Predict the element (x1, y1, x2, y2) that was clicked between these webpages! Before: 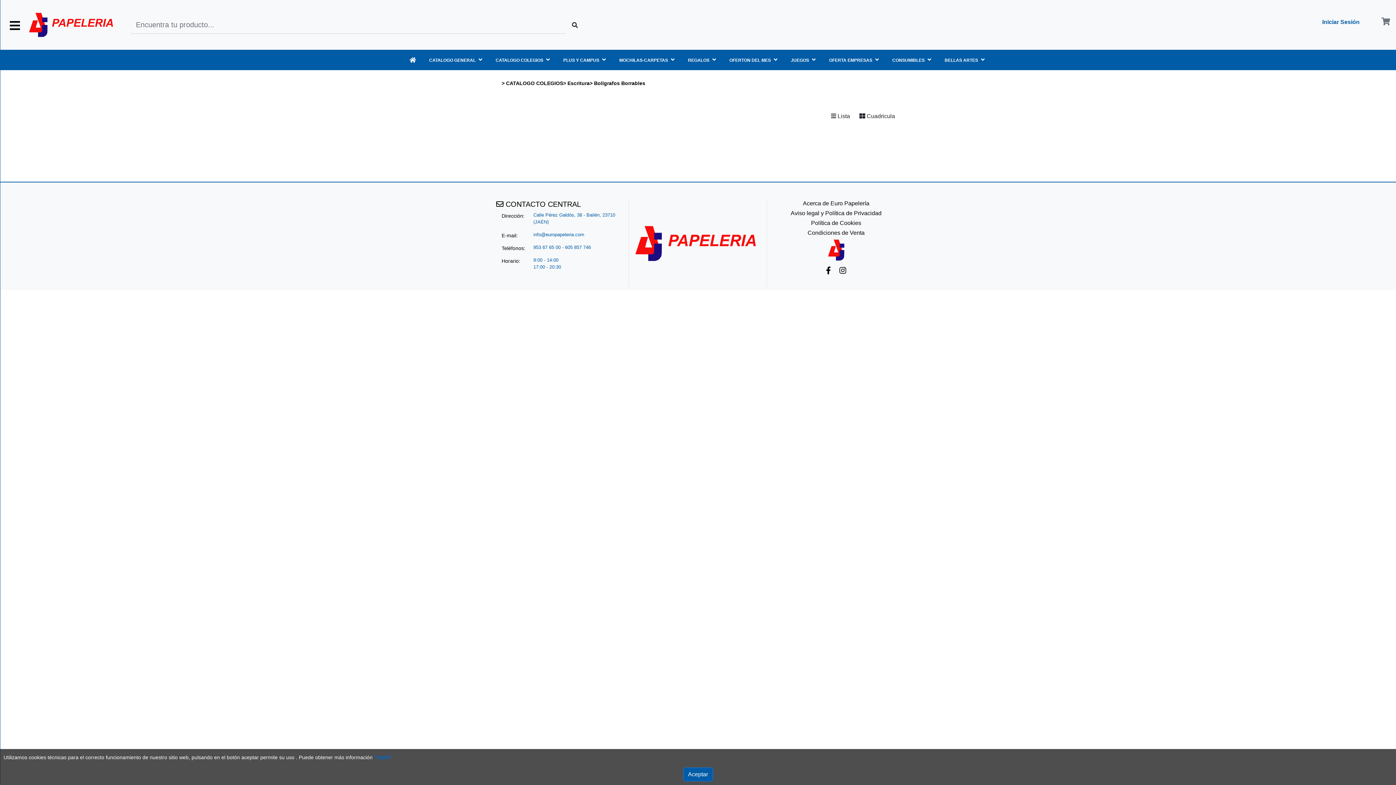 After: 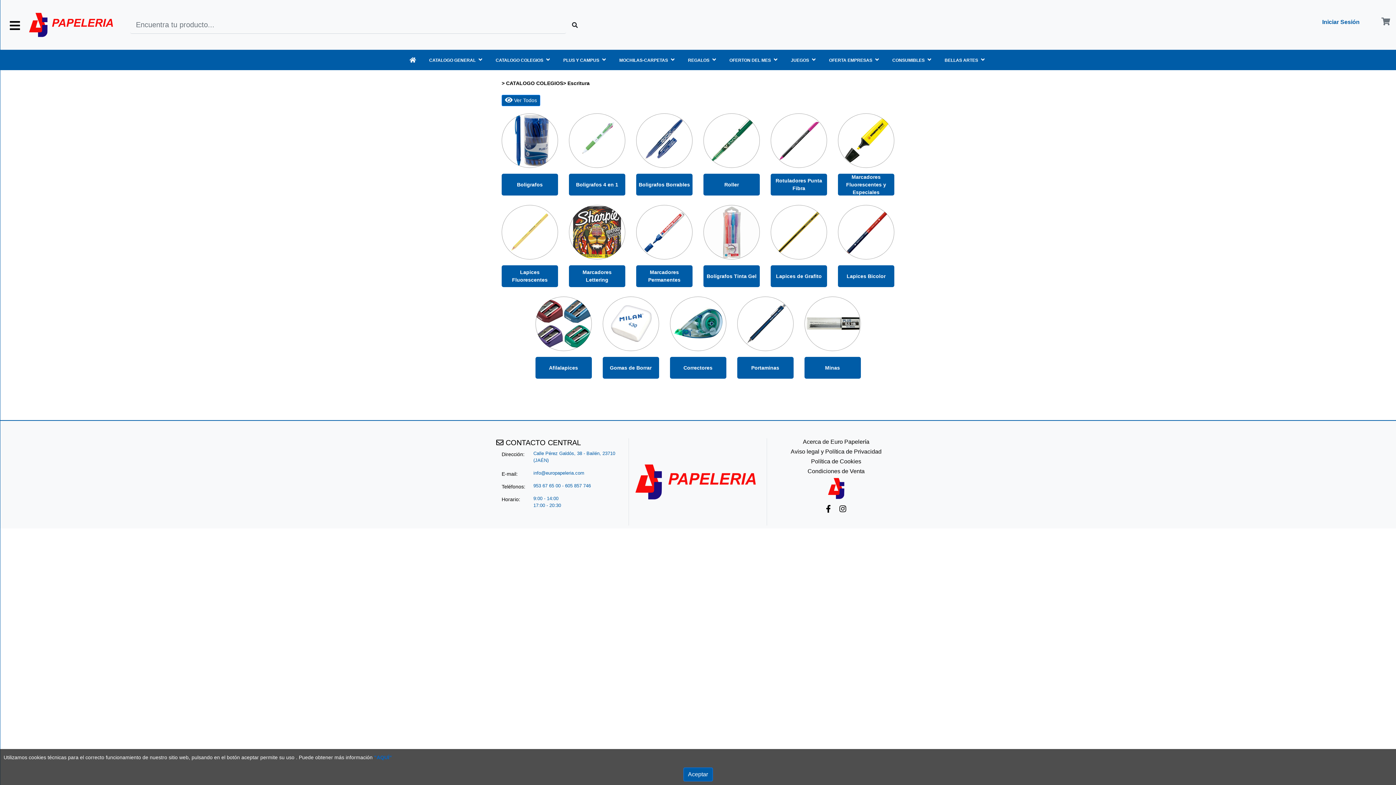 Action: label: Escritura bbox: (567, 80, 589, 86)